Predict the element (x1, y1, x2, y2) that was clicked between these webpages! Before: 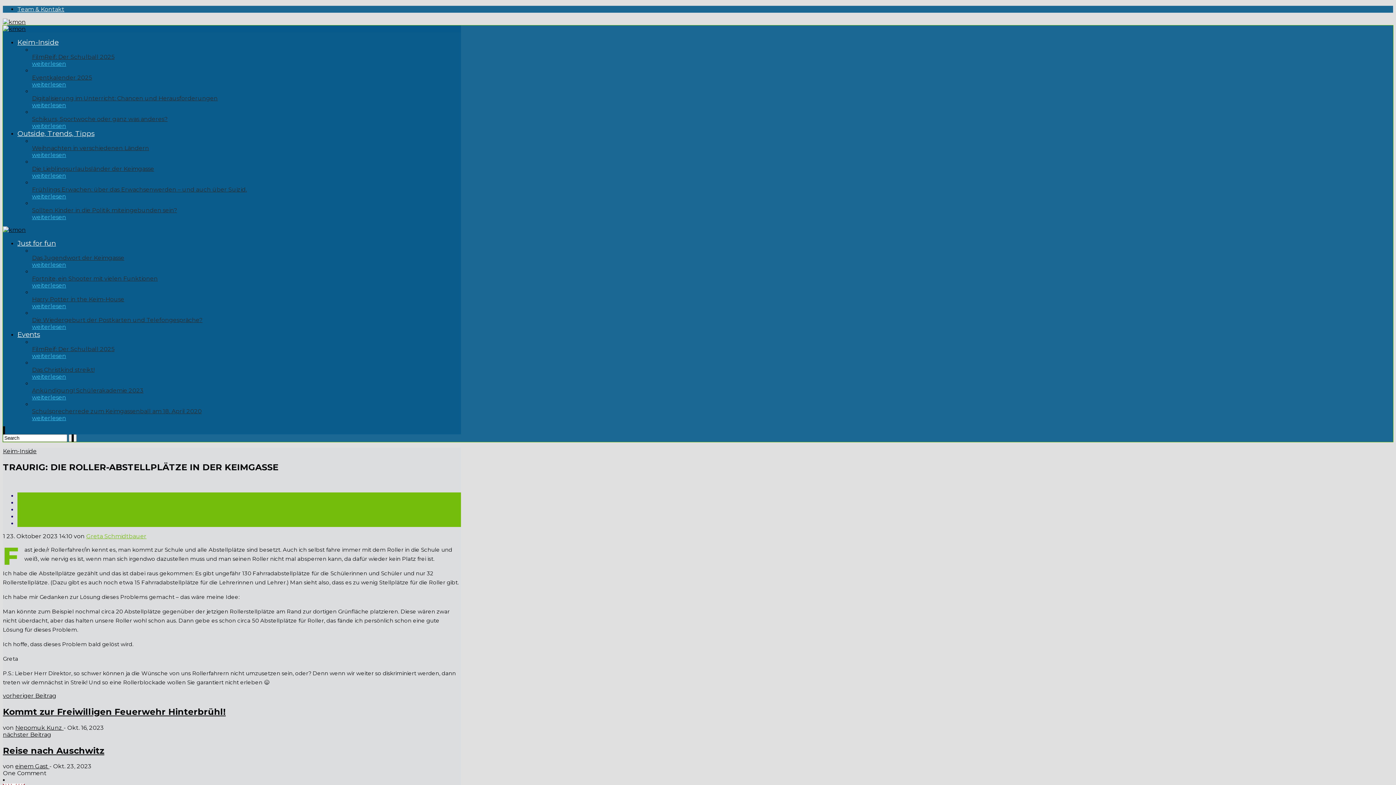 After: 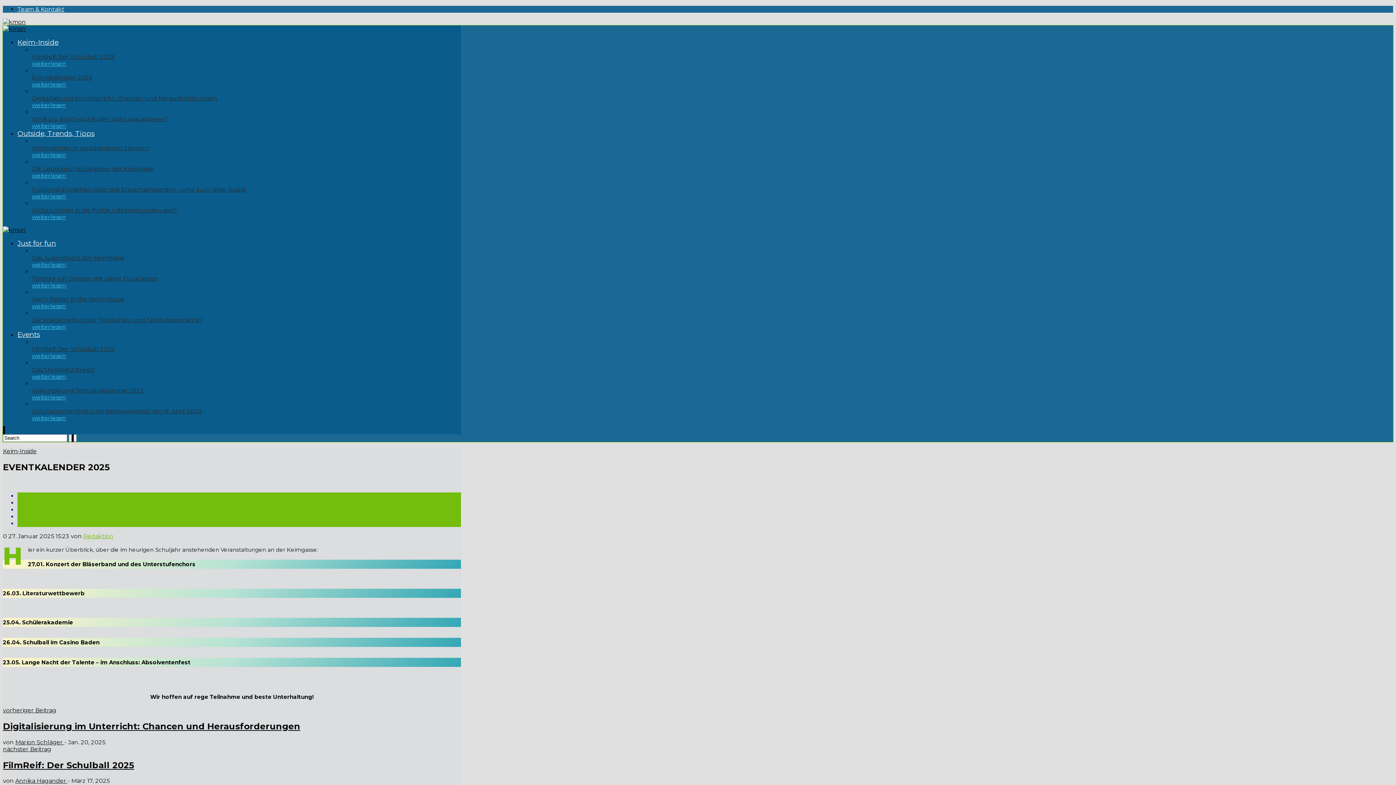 Action: bbox: (32, 74, 92, 81) label: Eventkalender 2025